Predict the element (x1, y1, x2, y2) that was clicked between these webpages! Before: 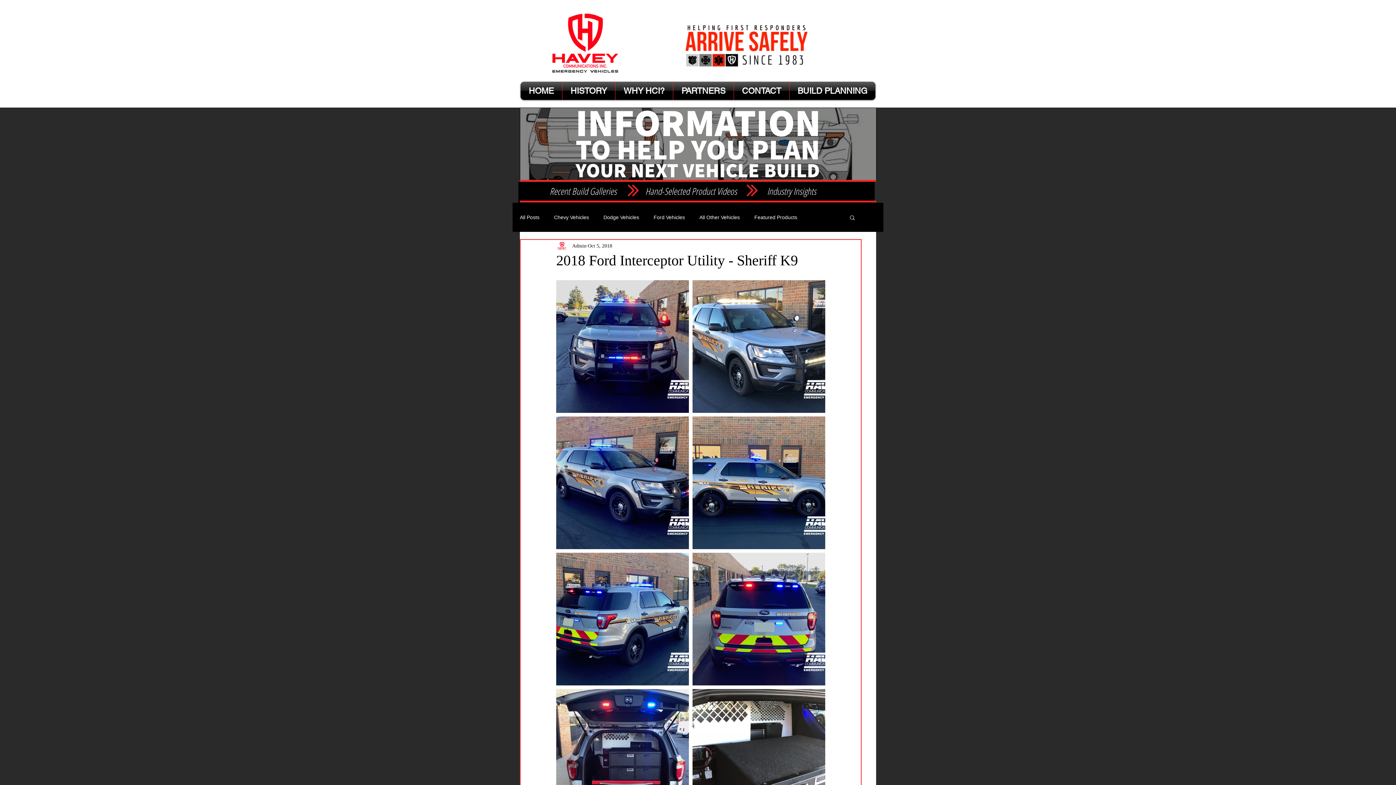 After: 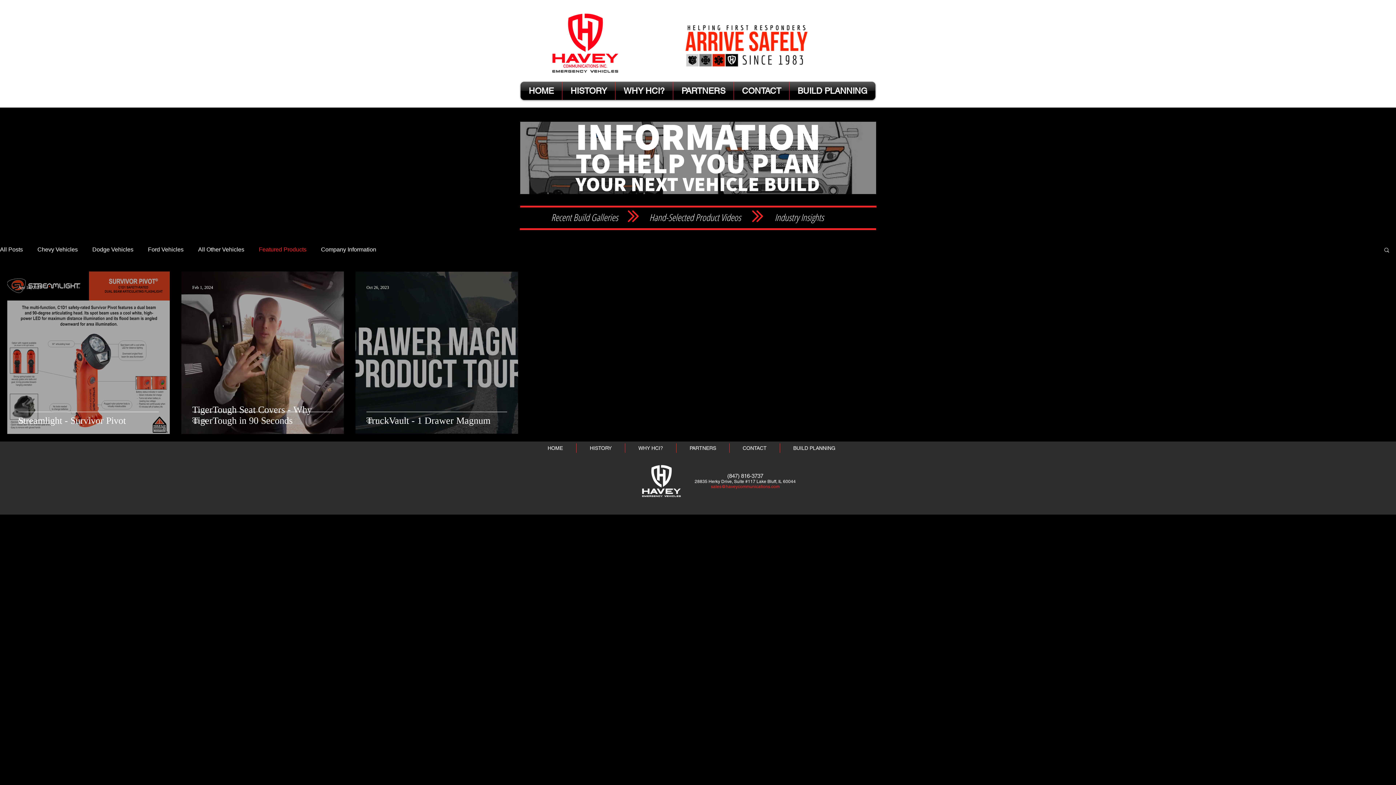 Action: label: Featured Products bbox: (754, 214, 797, 220)